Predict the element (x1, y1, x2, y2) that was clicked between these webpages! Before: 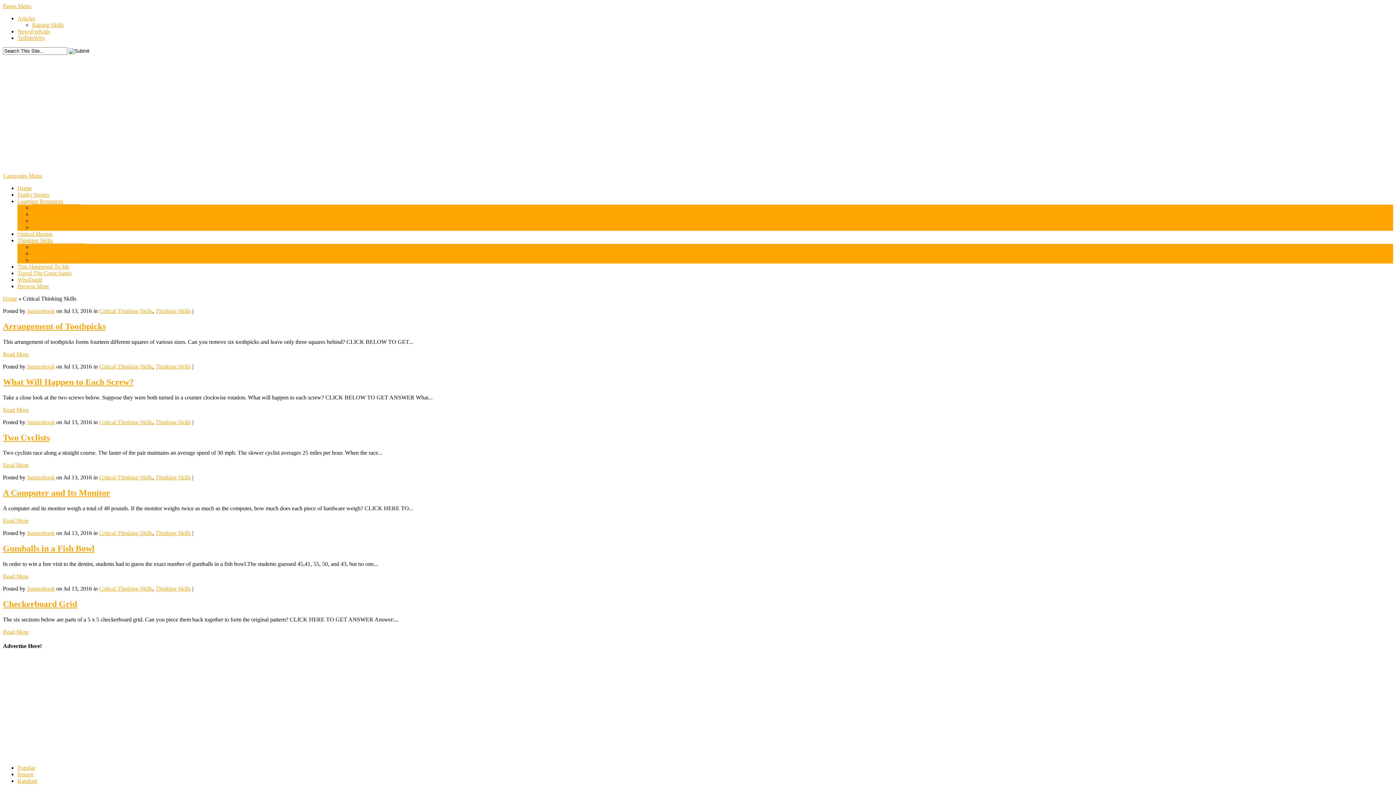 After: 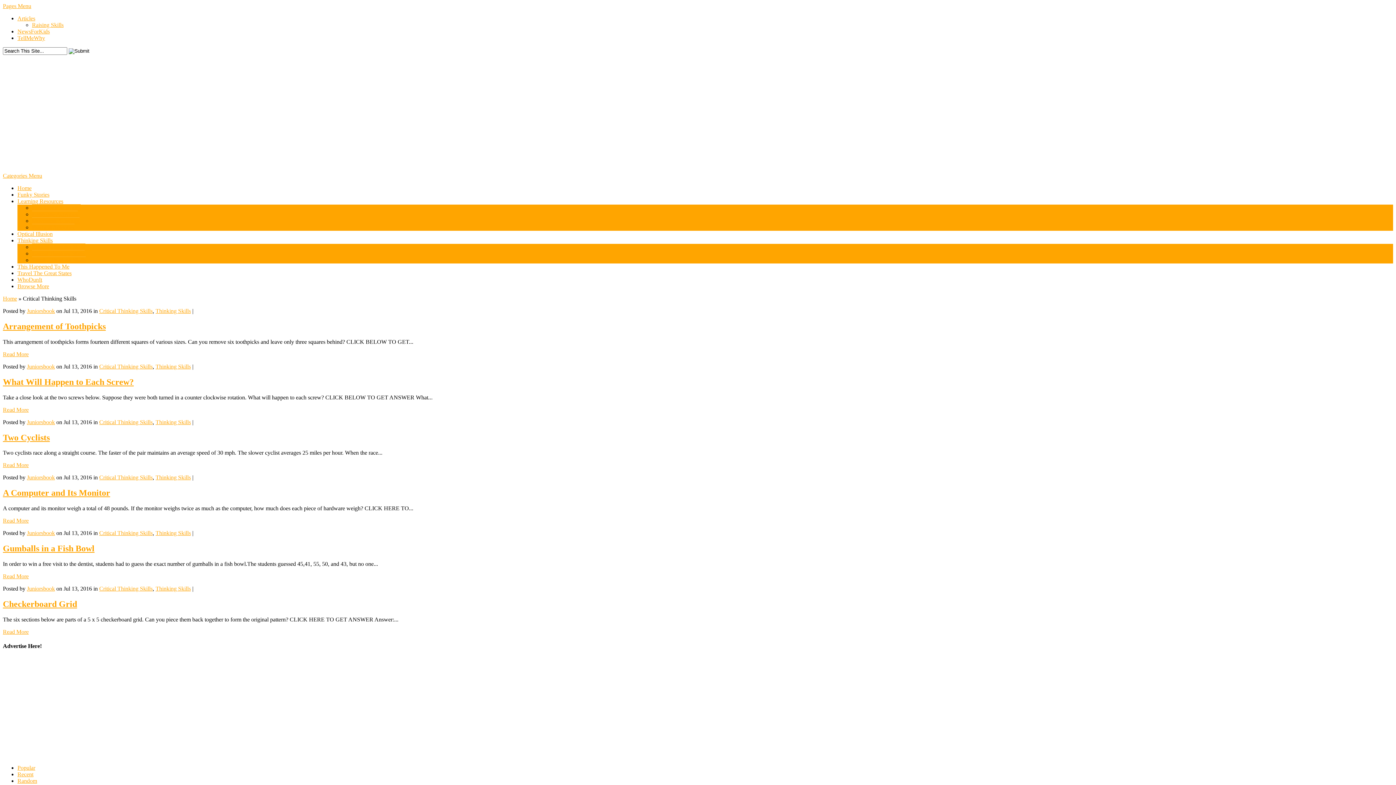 Action: label: Critical Thinking Skills bbox: (99, 363, 152, 369)